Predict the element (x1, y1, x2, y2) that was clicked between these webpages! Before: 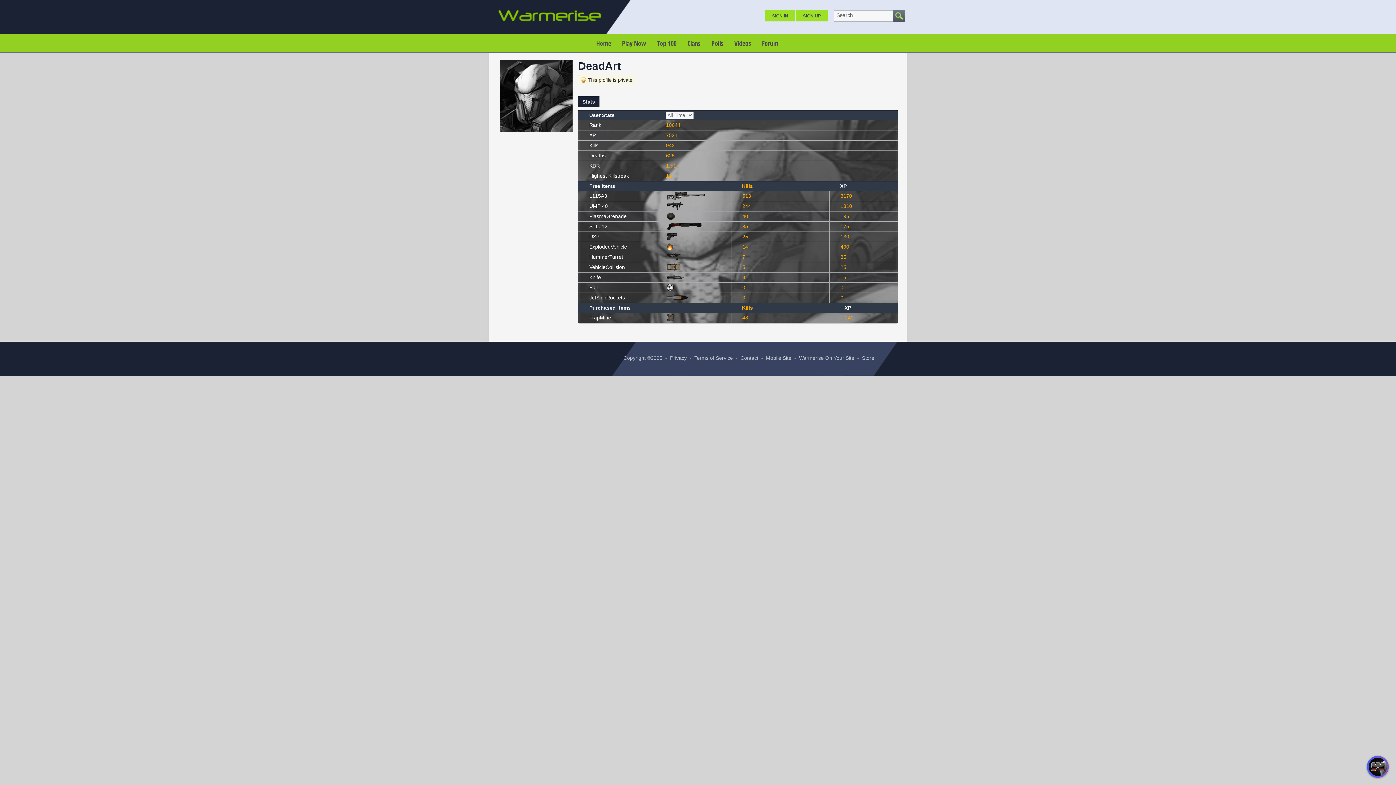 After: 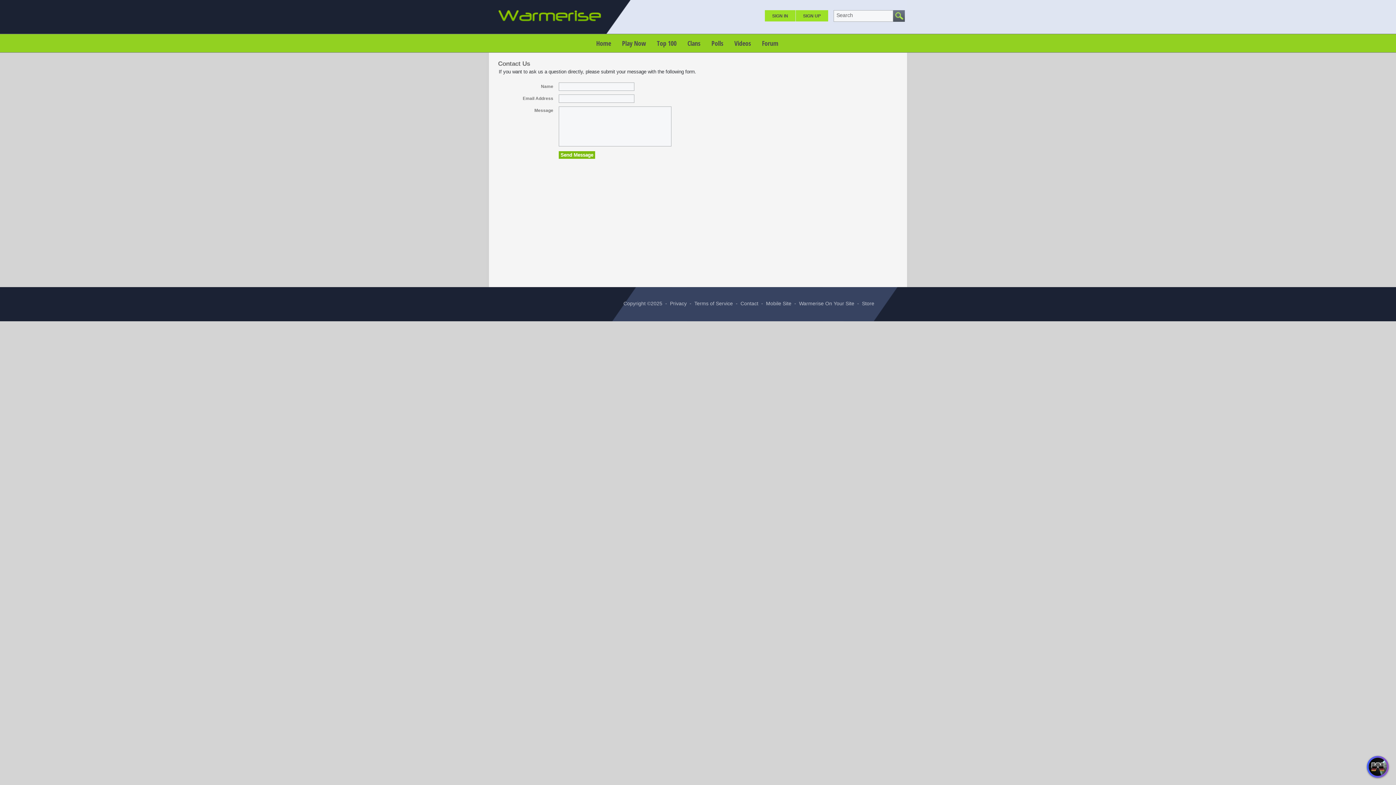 Action: bbox: (740, 355, 758, 361) label: Contact